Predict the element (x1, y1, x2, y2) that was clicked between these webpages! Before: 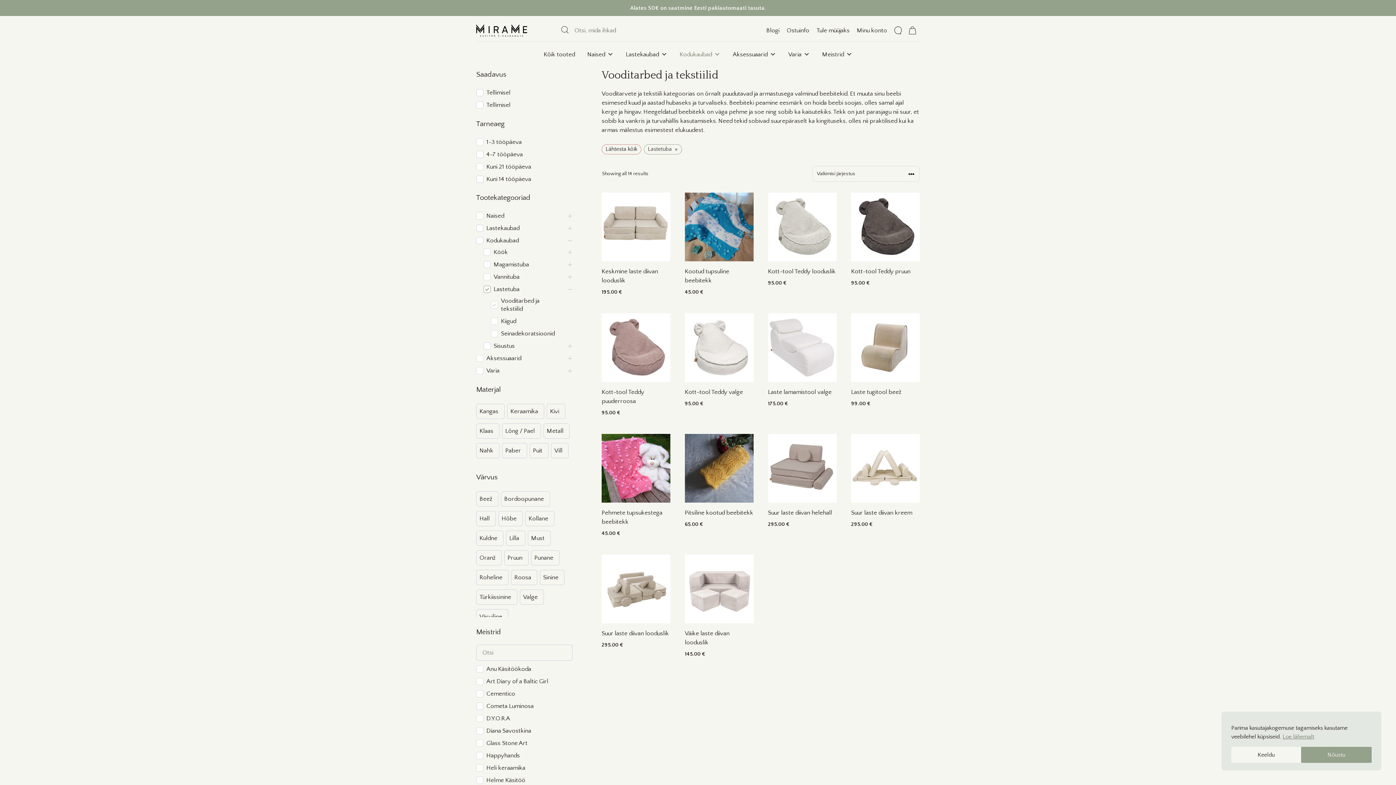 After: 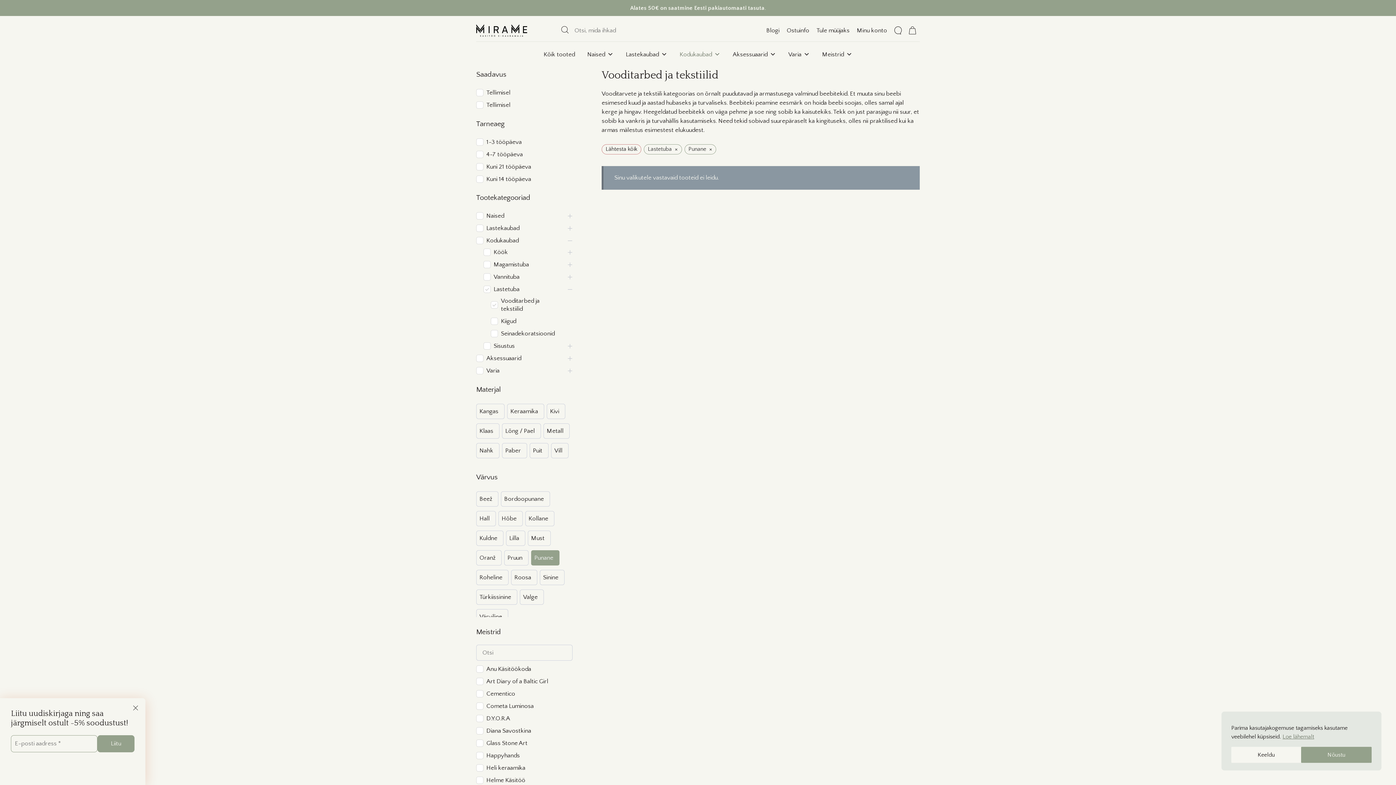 Action: label: Punane bbox: (534, 554, 553, 562)